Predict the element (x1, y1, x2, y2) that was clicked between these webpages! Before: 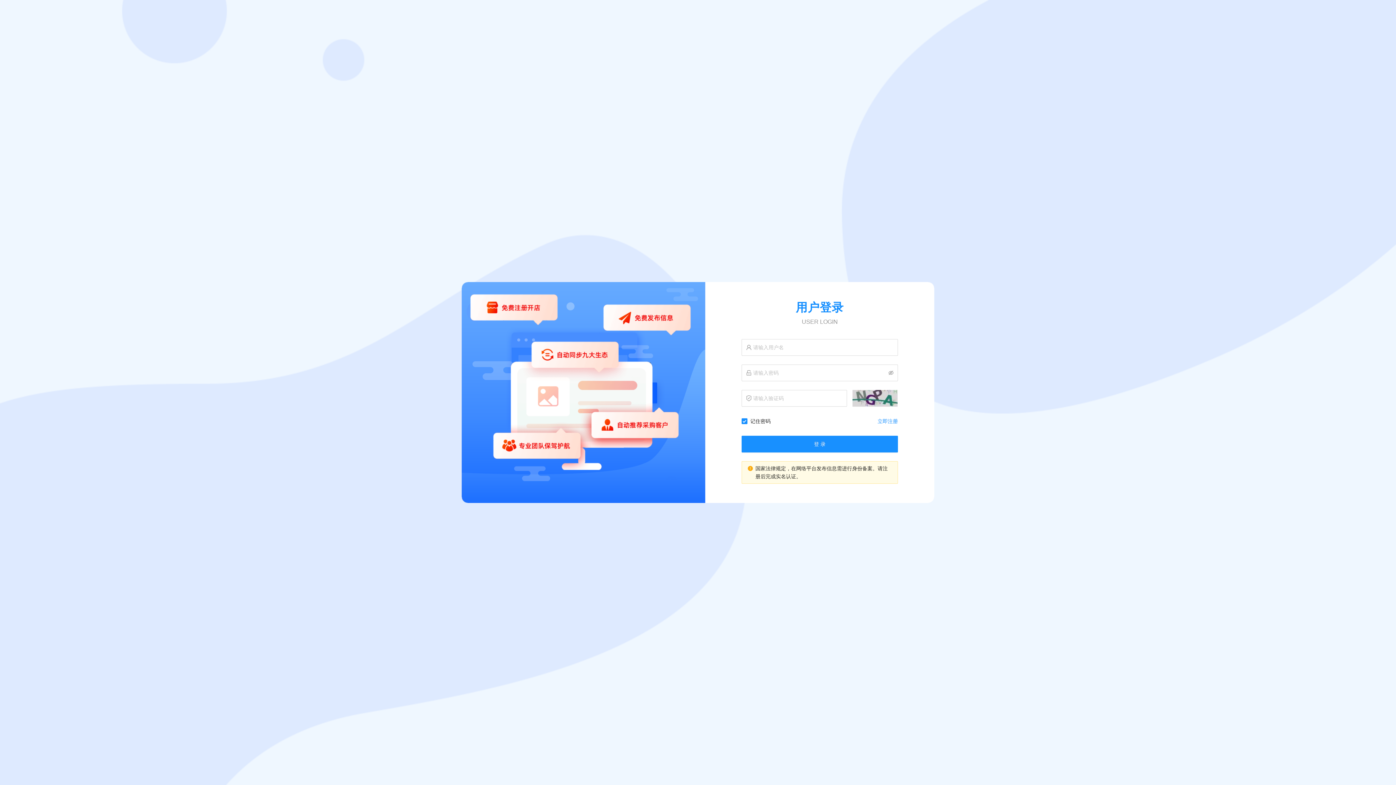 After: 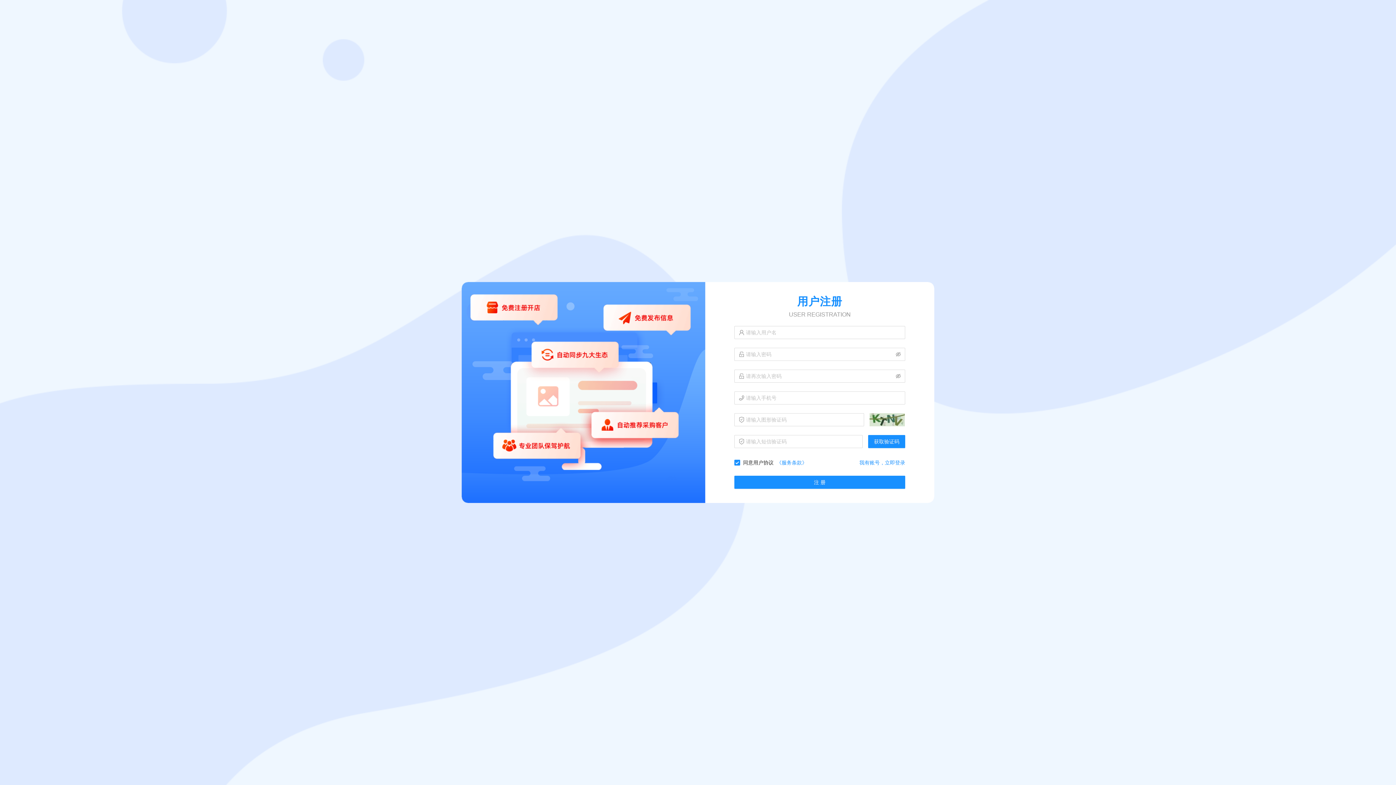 Action: bbox: (877, 418, 898, 424) label: 立即注册